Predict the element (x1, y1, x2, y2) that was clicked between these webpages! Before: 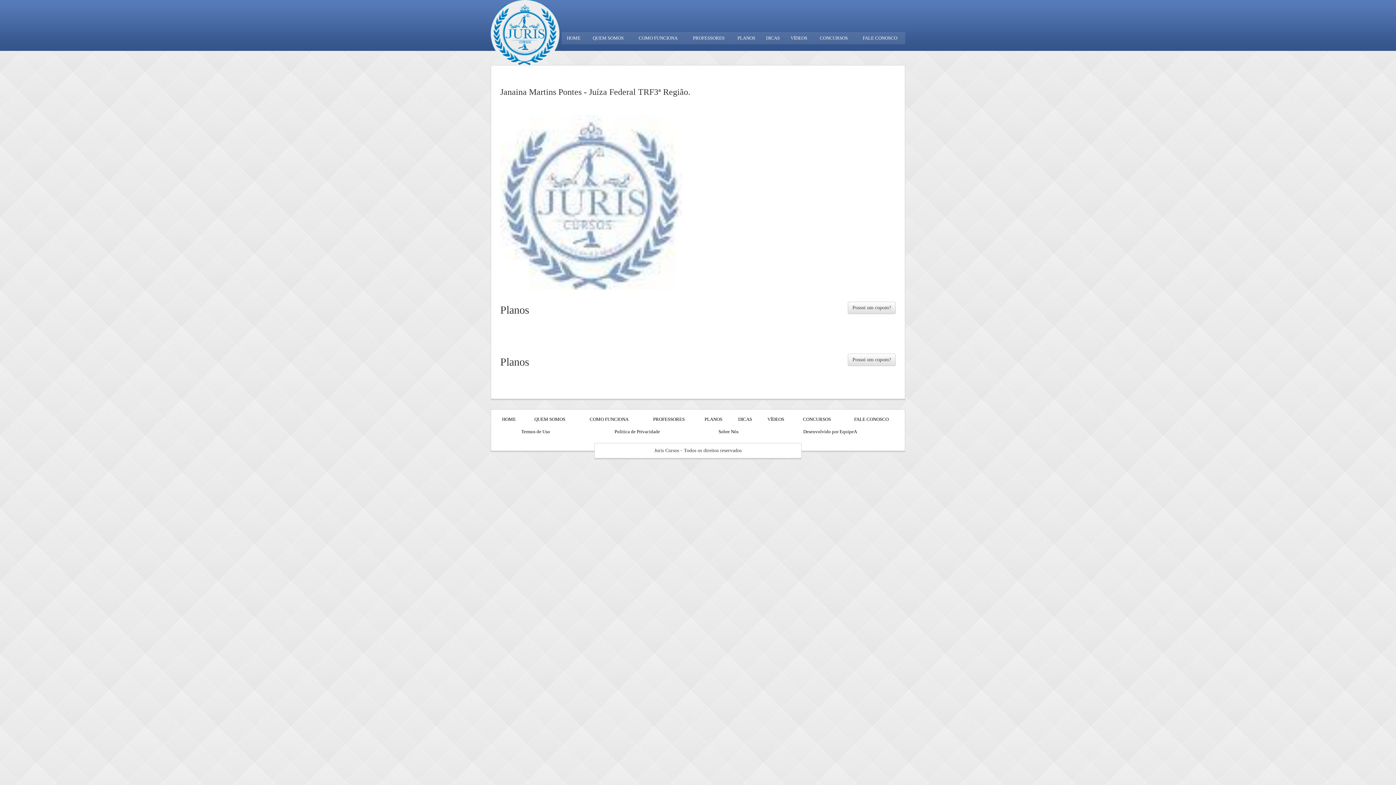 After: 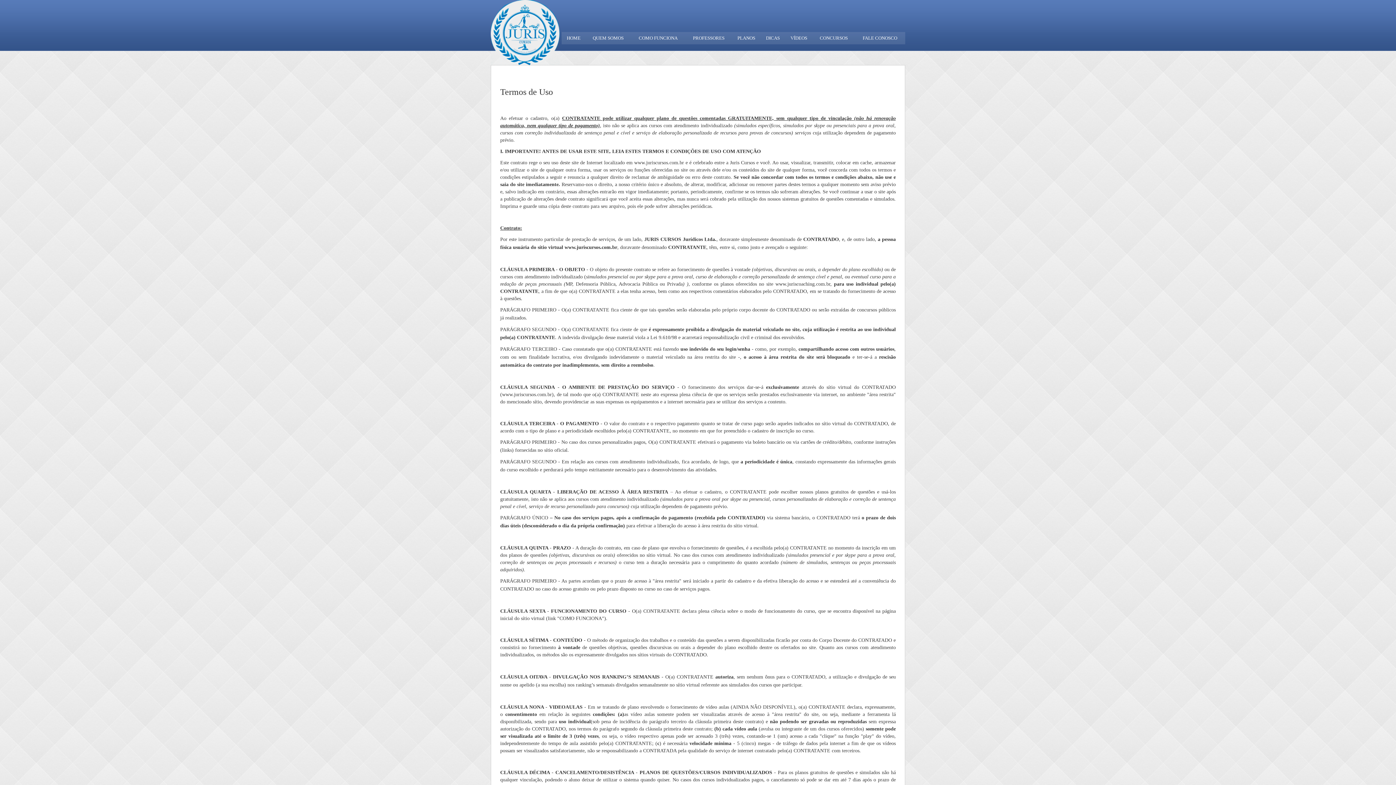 Action: label: Termos de Uso bbox: (494, 425, 576, 438)